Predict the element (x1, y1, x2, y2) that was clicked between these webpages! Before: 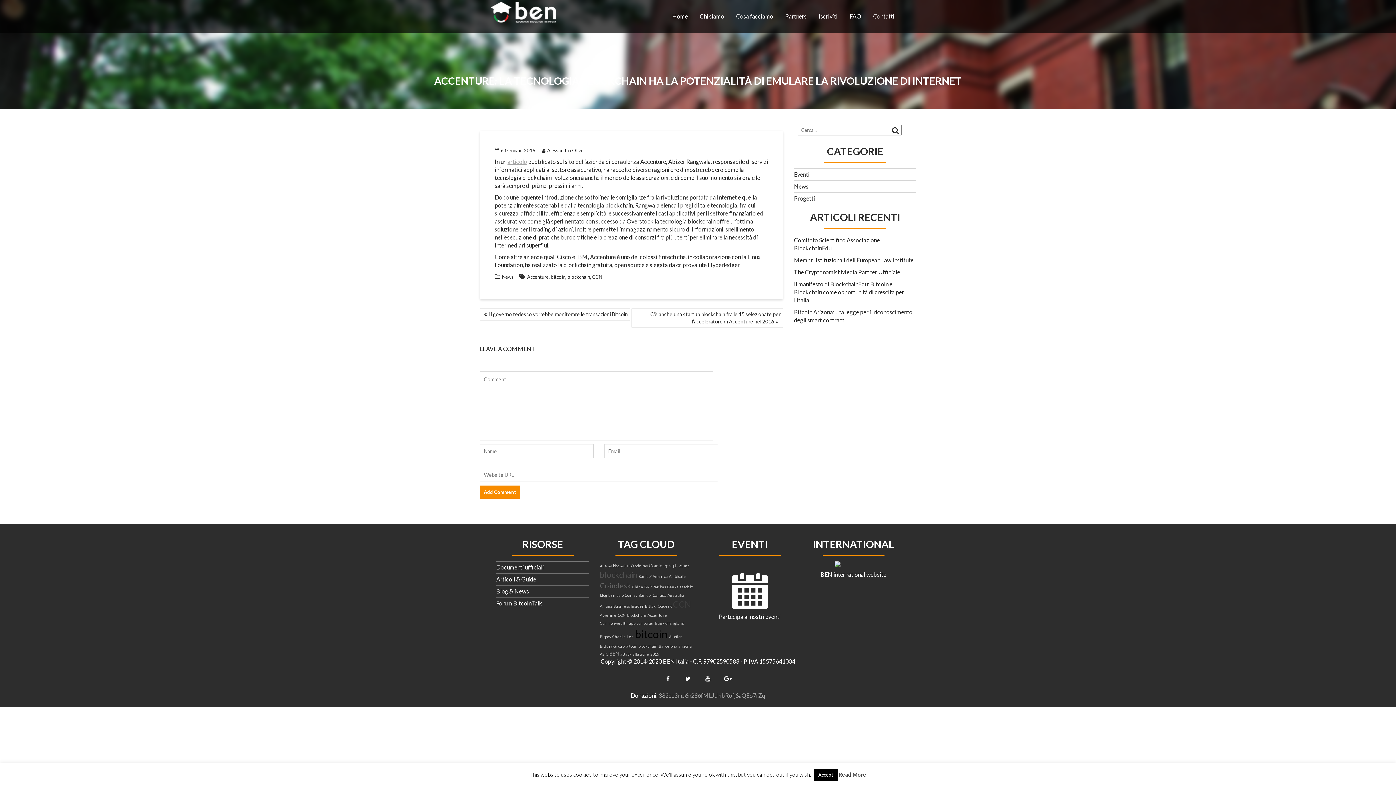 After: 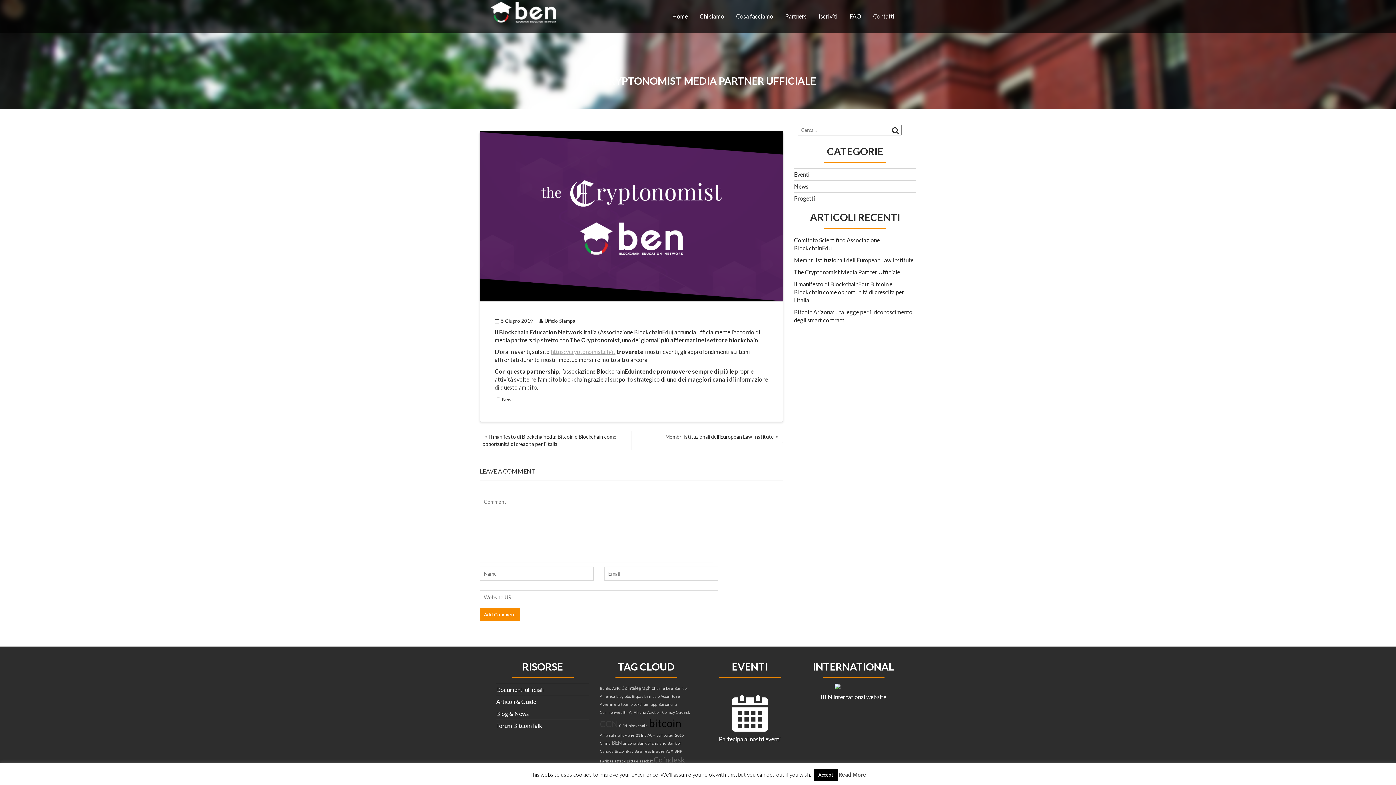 Action: bbox: (794, 268, 900, 275) label: The Cryptonomist Media Partner Ufficiale